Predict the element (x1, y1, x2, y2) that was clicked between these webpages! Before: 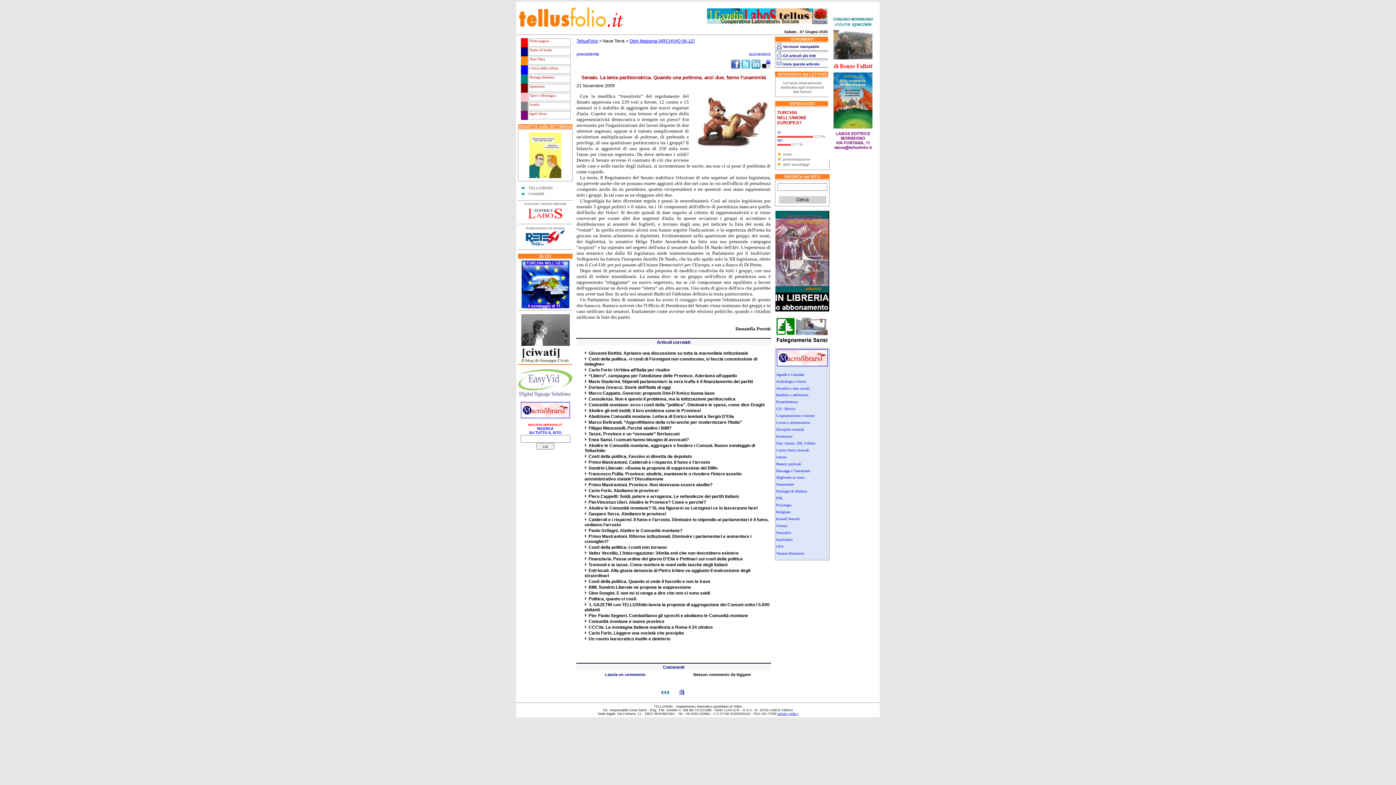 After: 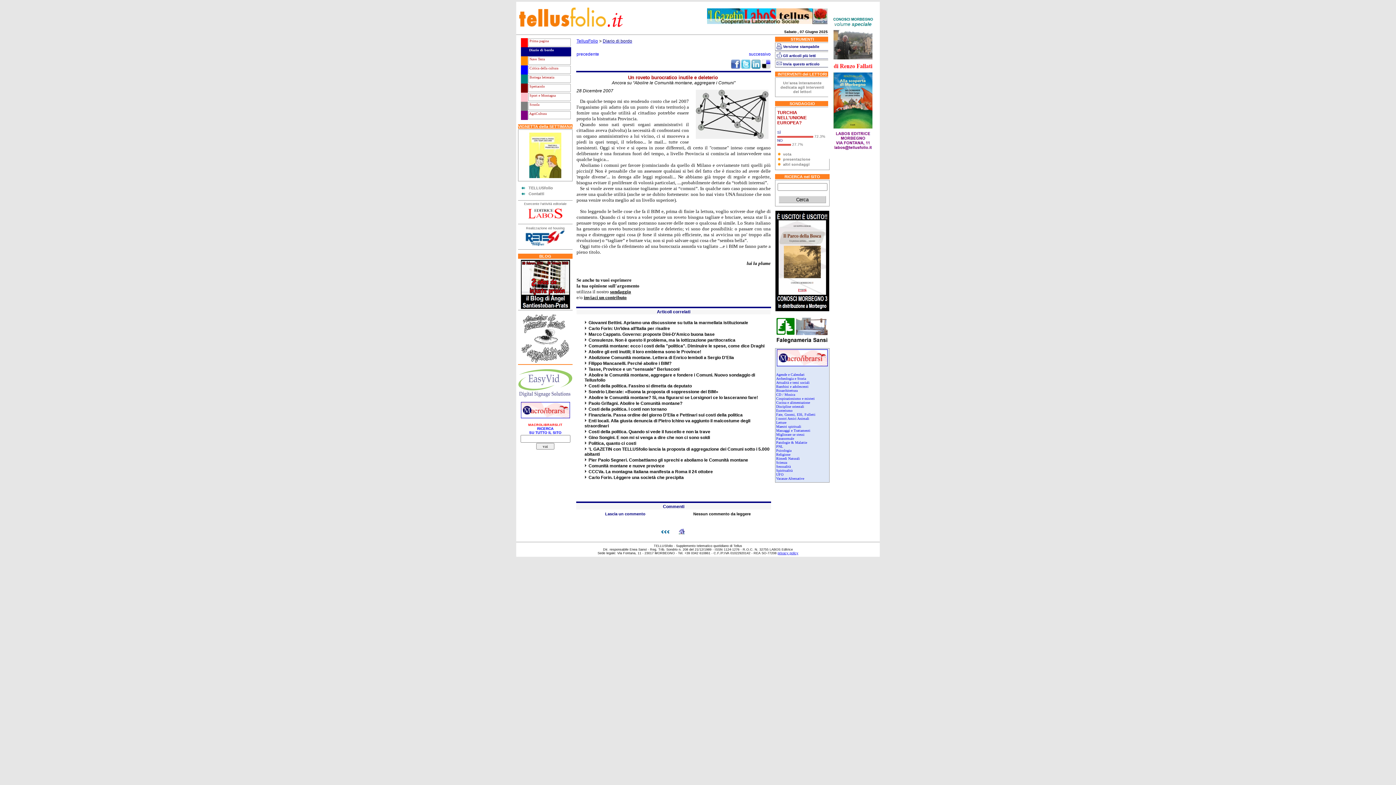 Action: label: Un roveto burocratico inutile e deleterio bbox: (588, 636, 670, 641)